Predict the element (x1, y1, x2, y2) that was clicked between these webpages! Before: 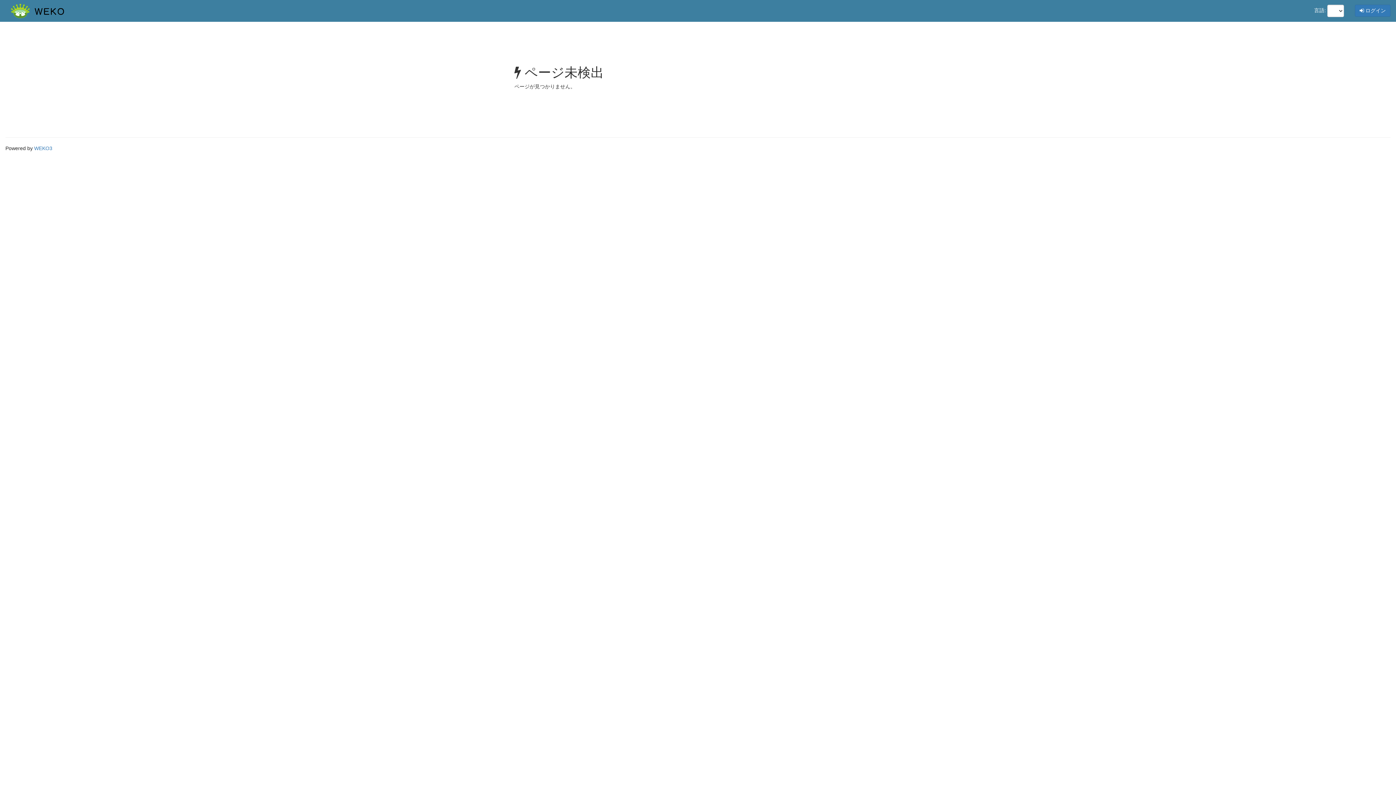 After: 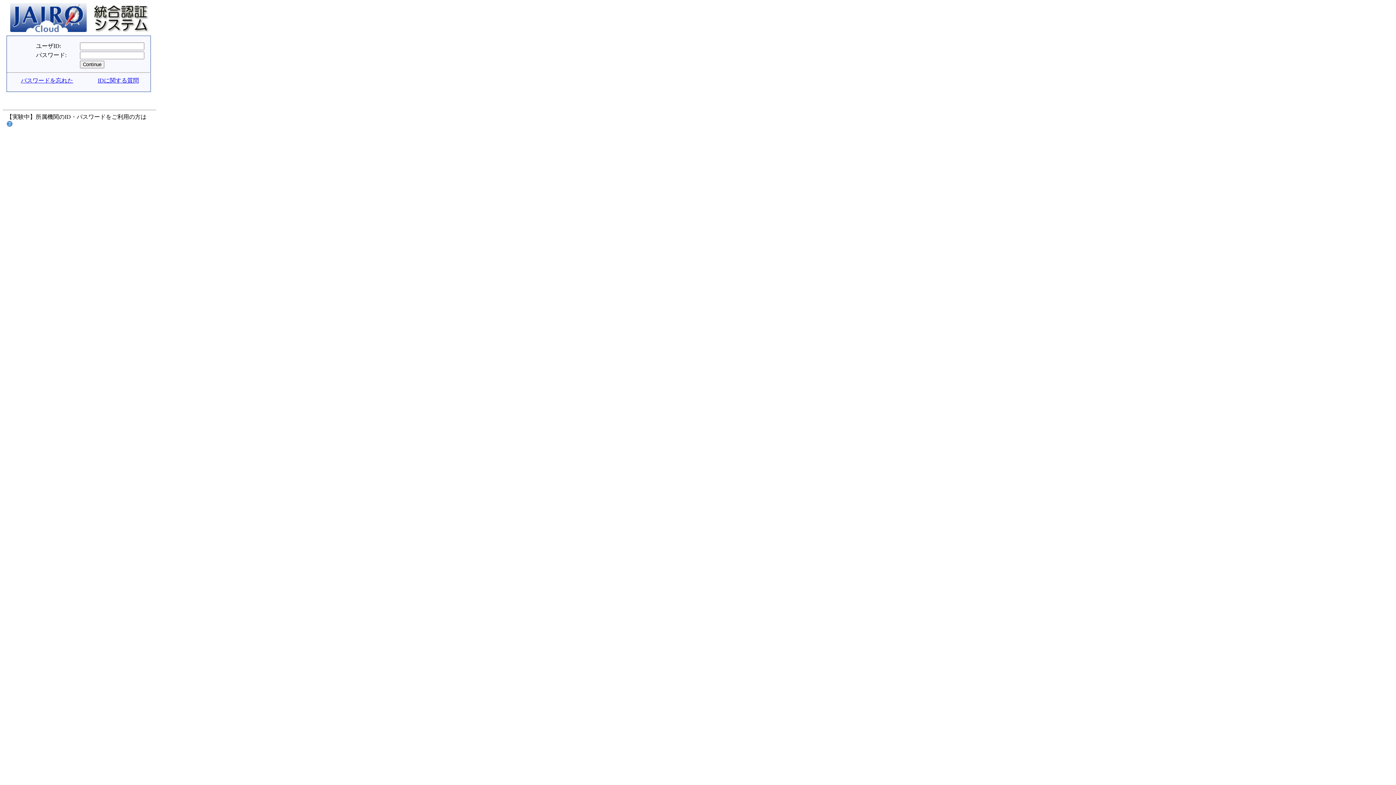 Action: label:  ログイン bbox: (1355, 4, 1390, 16)